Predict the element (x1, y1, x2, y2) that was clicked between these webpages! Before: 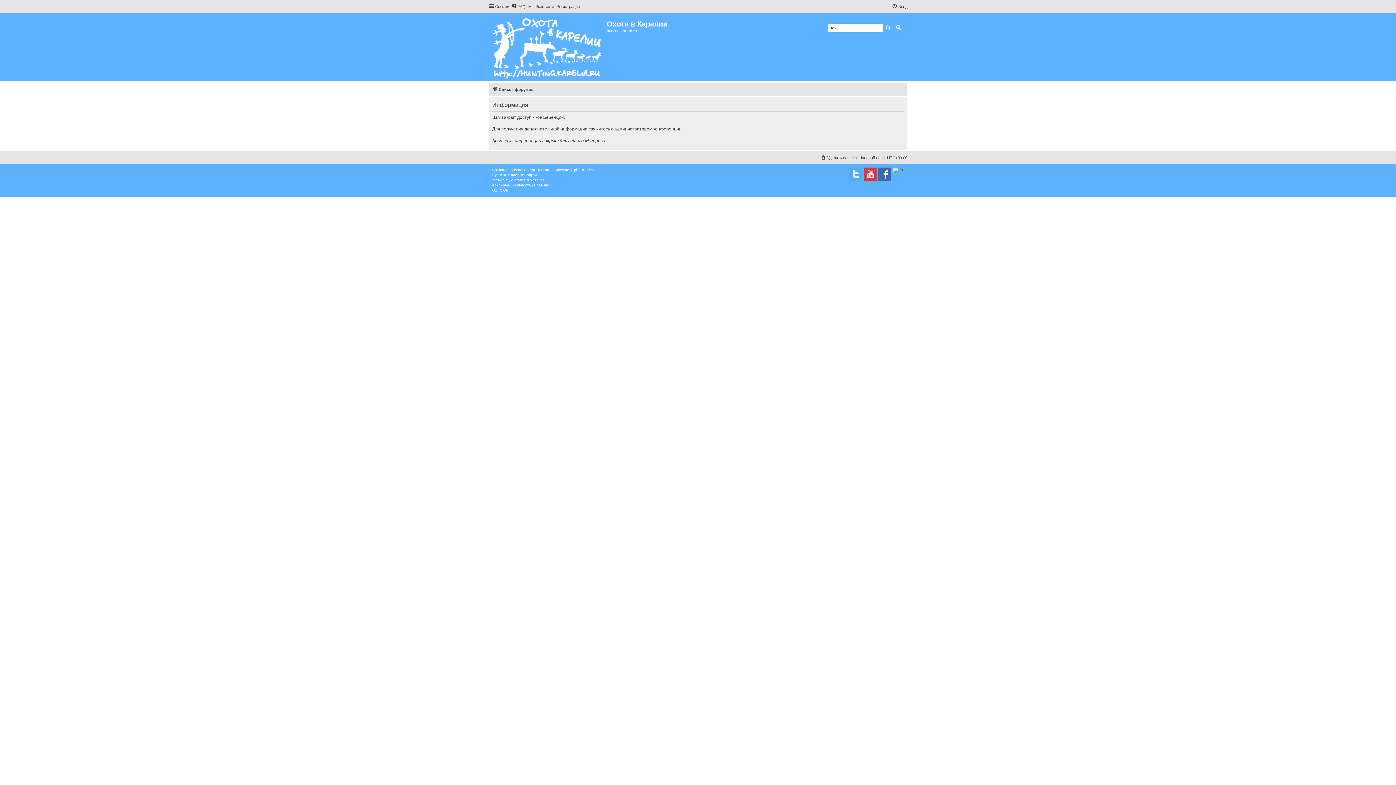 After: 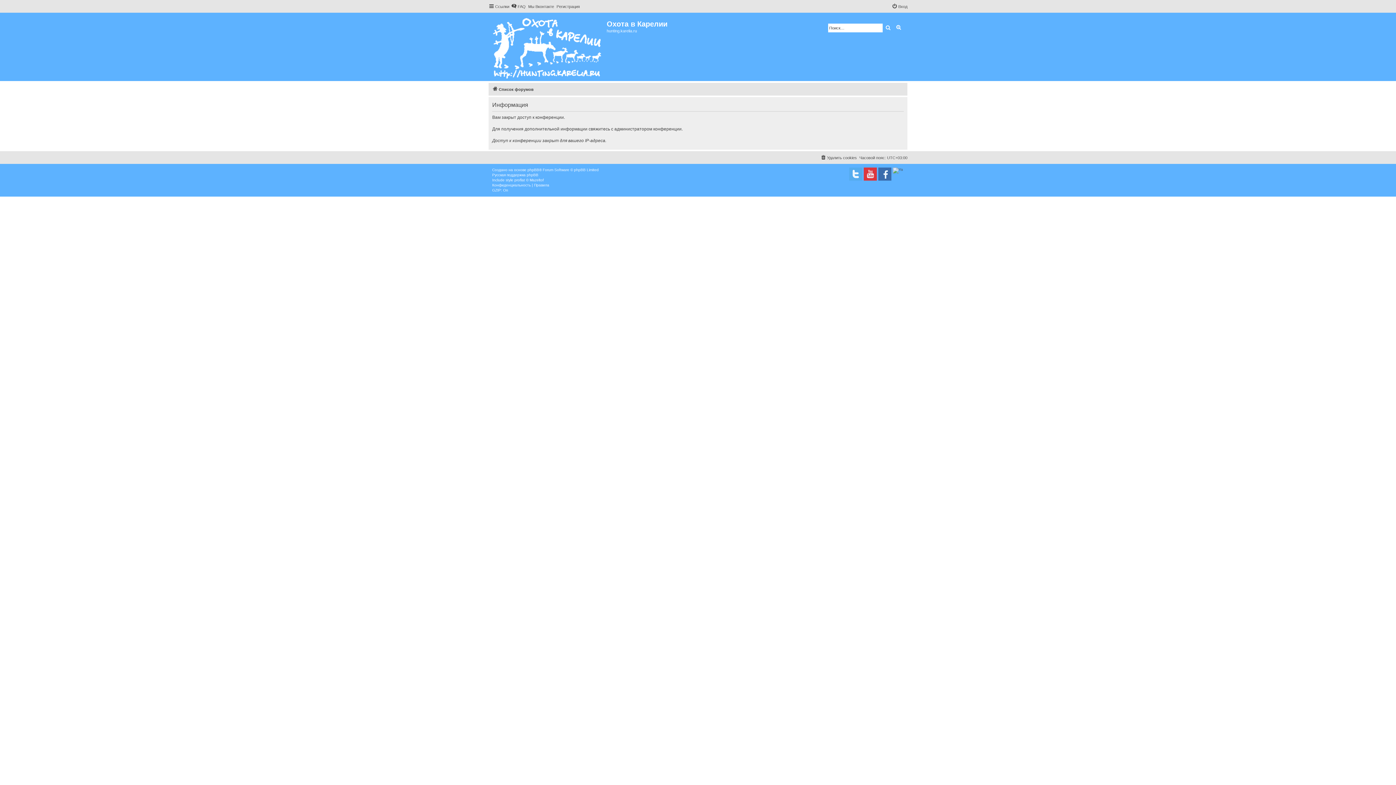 Action: label: FAQ bbox: (511, 2, 525, 10)